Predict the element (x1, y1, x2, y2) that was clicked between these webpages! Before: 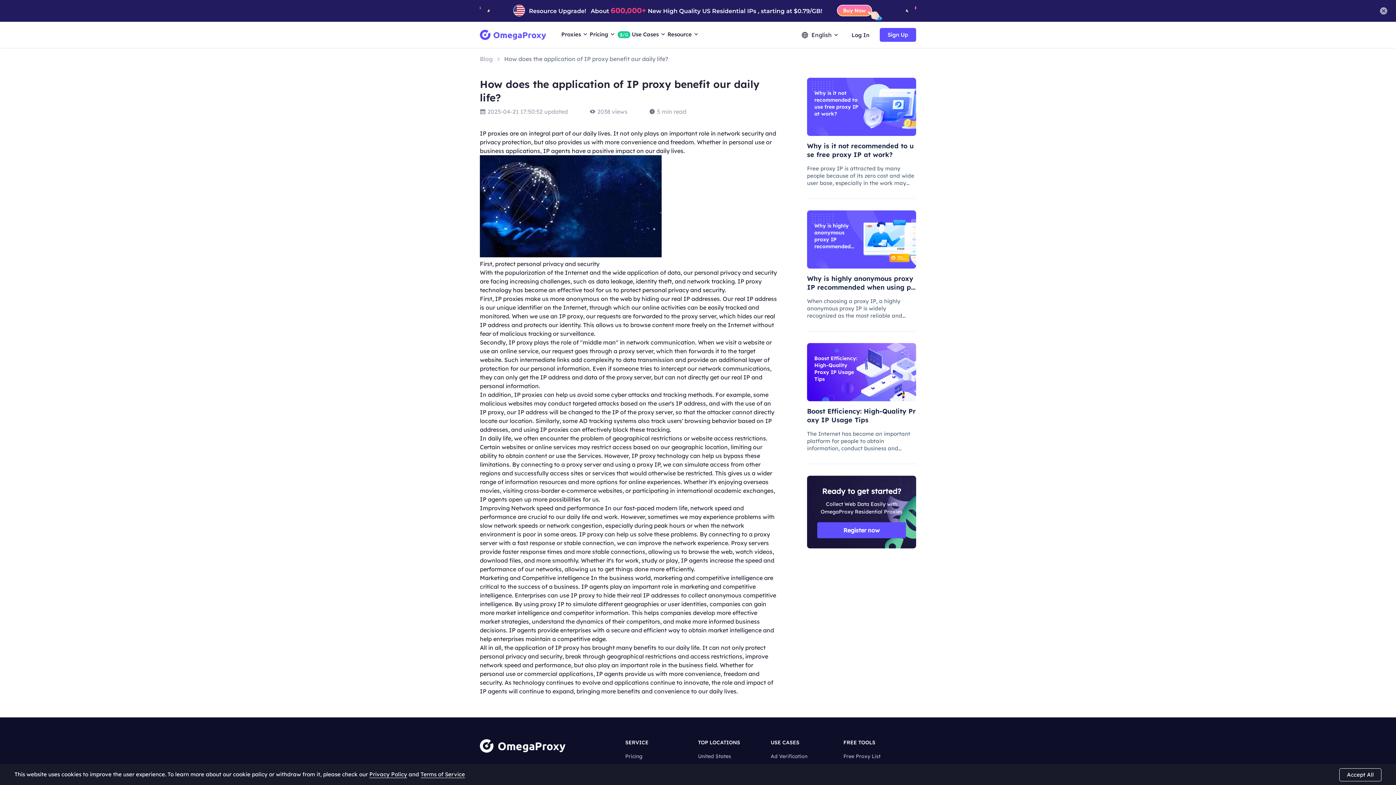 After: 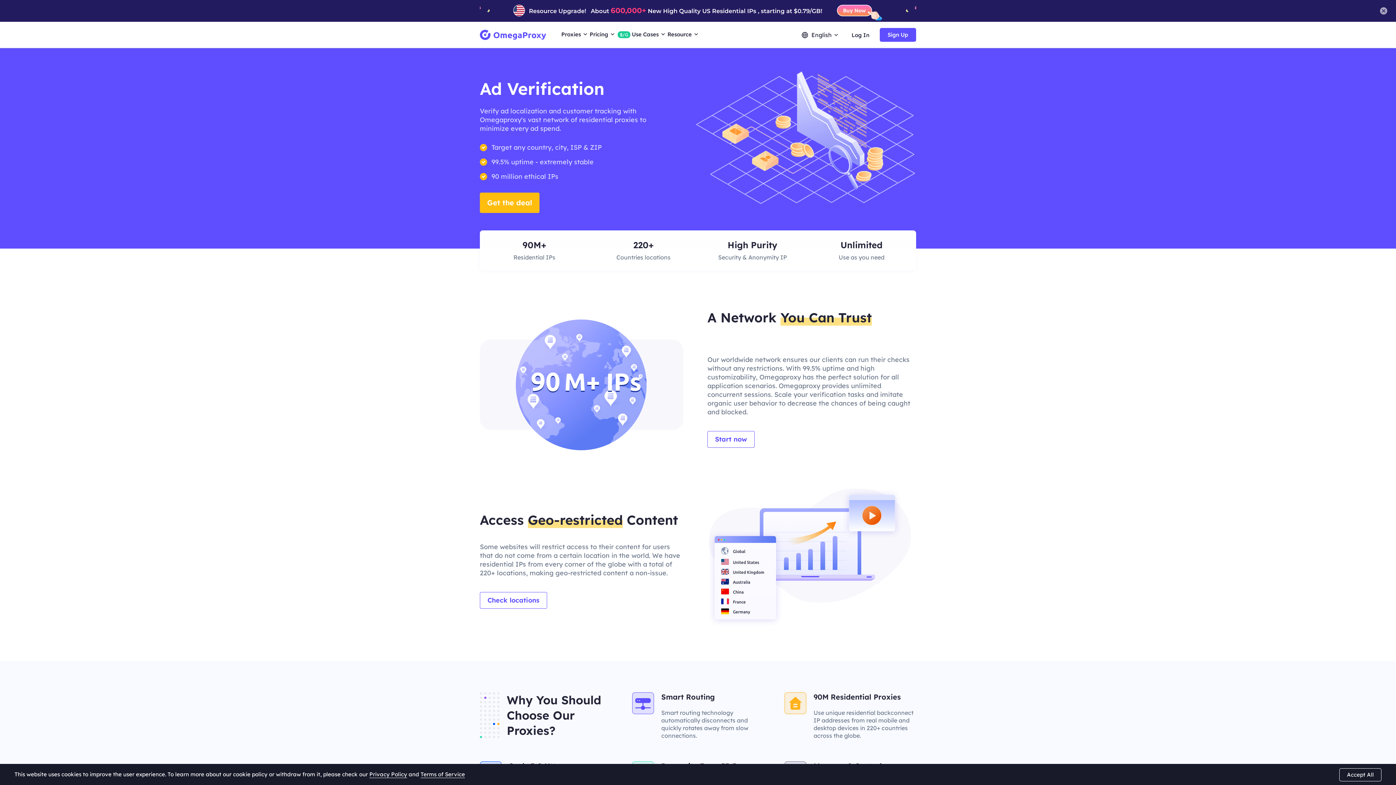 Action: label: Ad Verification bbox: (770, 753, 807, 761)